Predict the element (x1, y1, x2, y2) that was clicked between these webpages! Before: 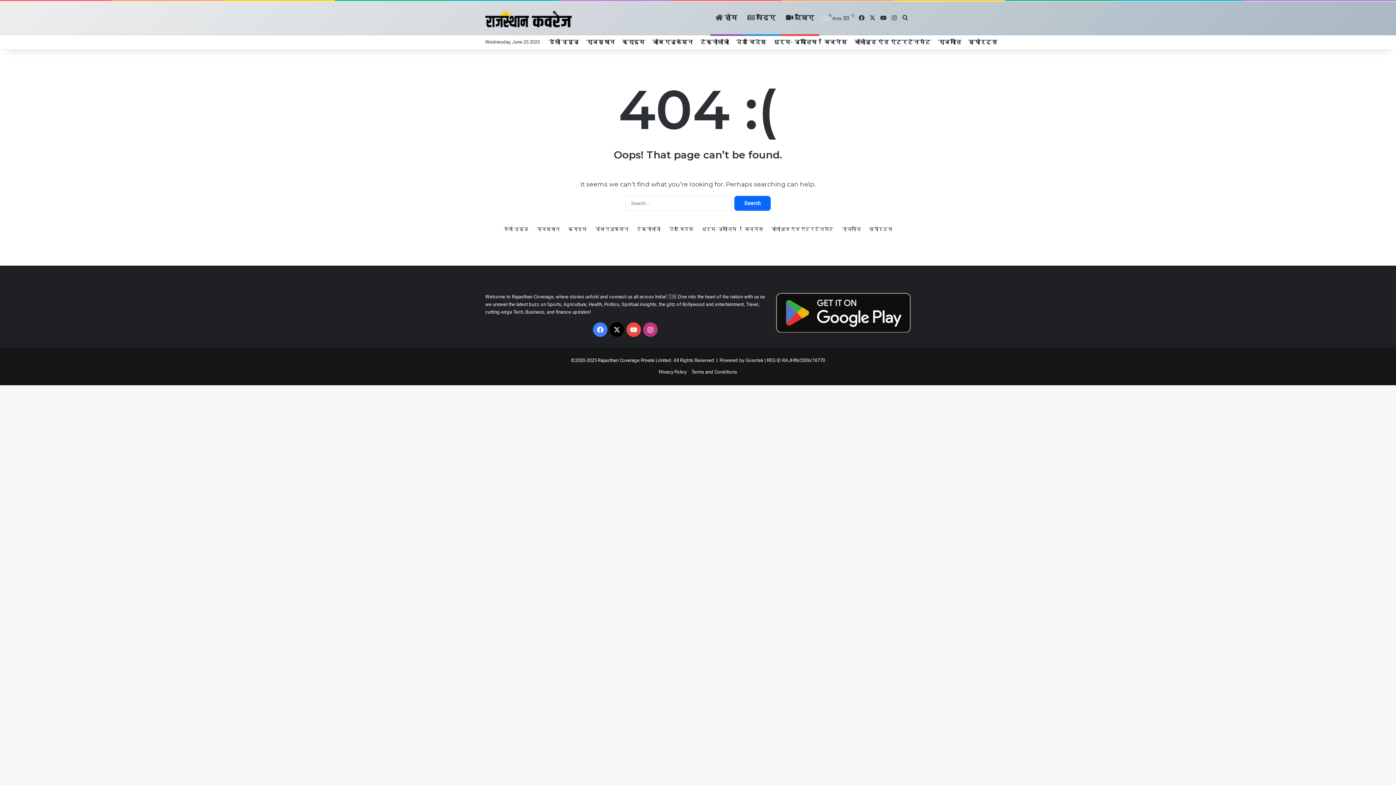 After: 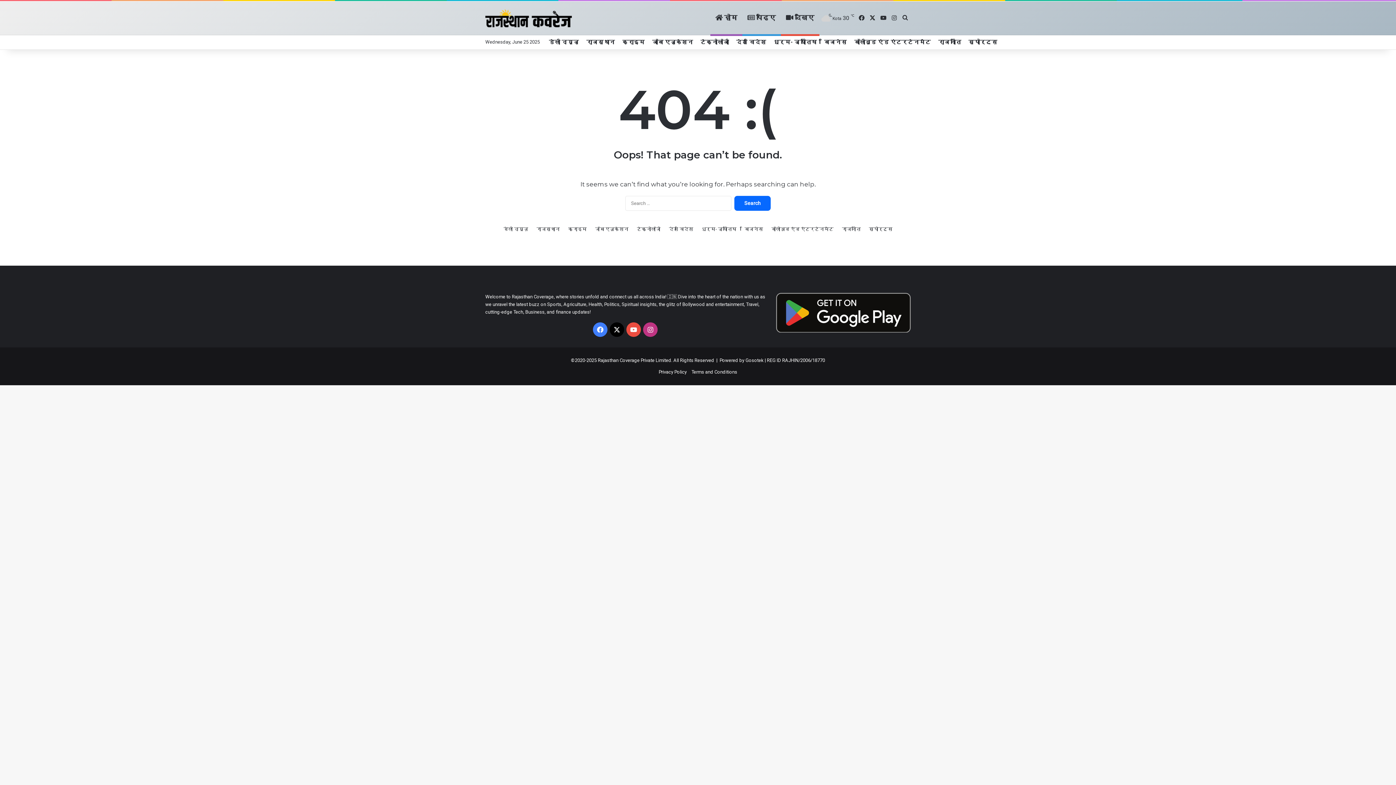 Action: bbox: (867, 1, 878, 34) label: X